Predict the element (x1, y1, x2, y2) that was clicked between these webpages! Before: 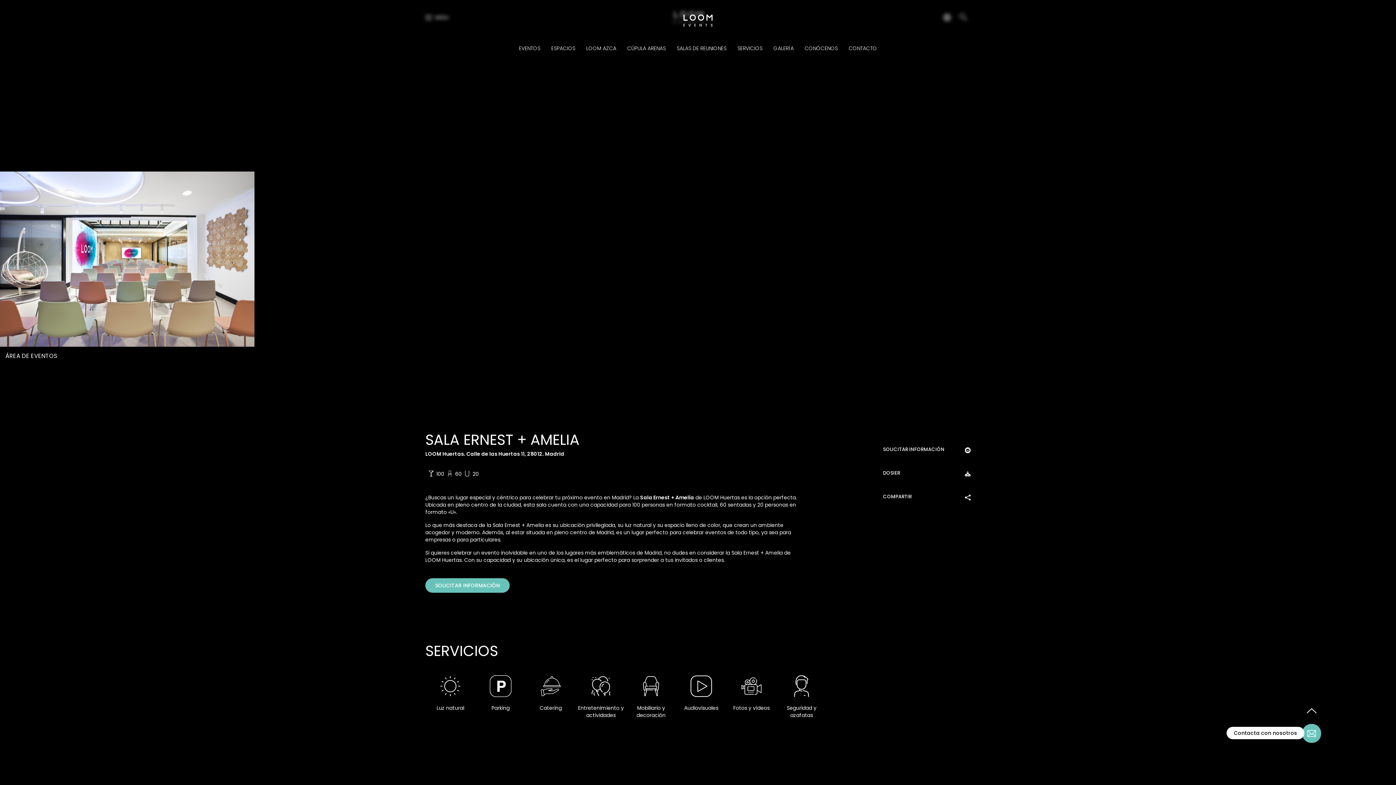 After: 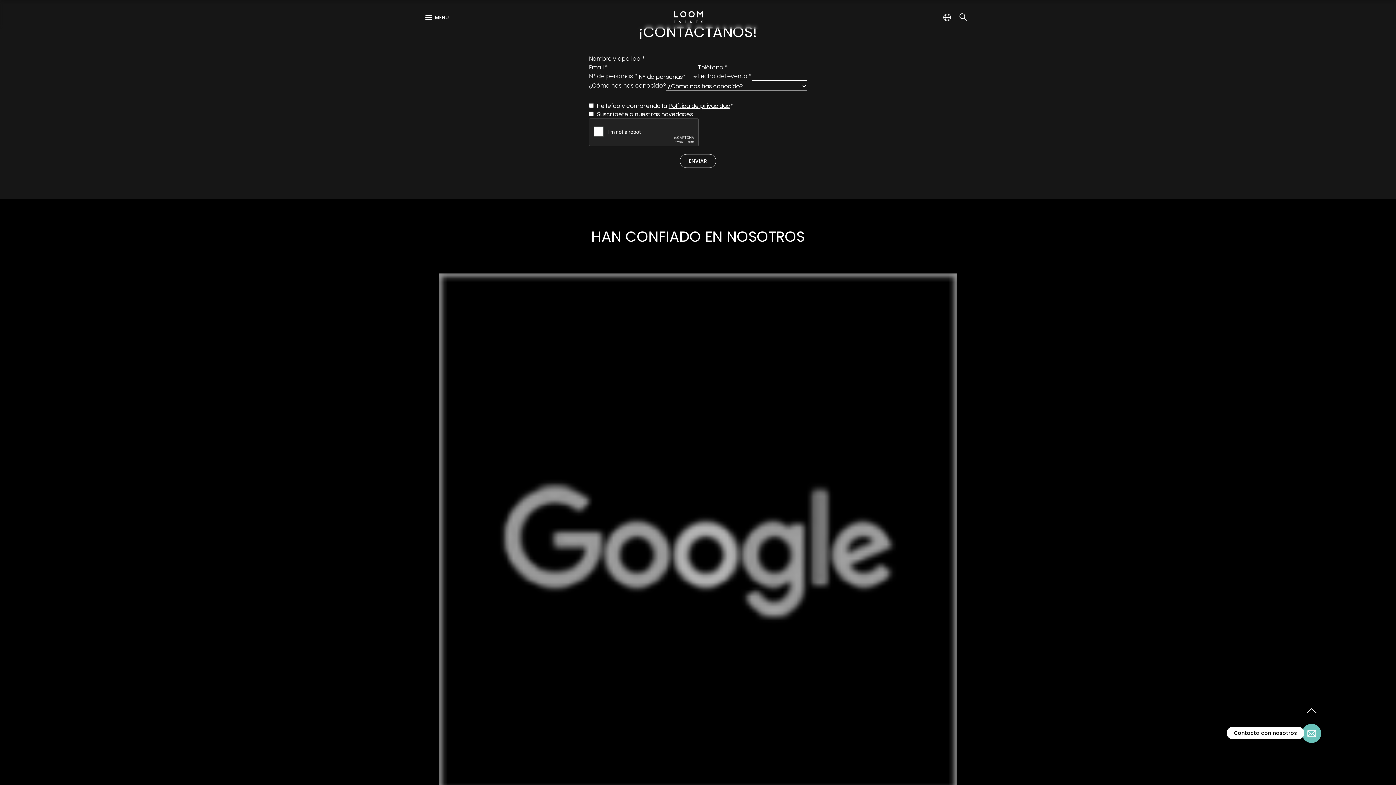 Action: label: SOLICITAR INFORMACIÓN bbox: (425, 578, 509, 593)